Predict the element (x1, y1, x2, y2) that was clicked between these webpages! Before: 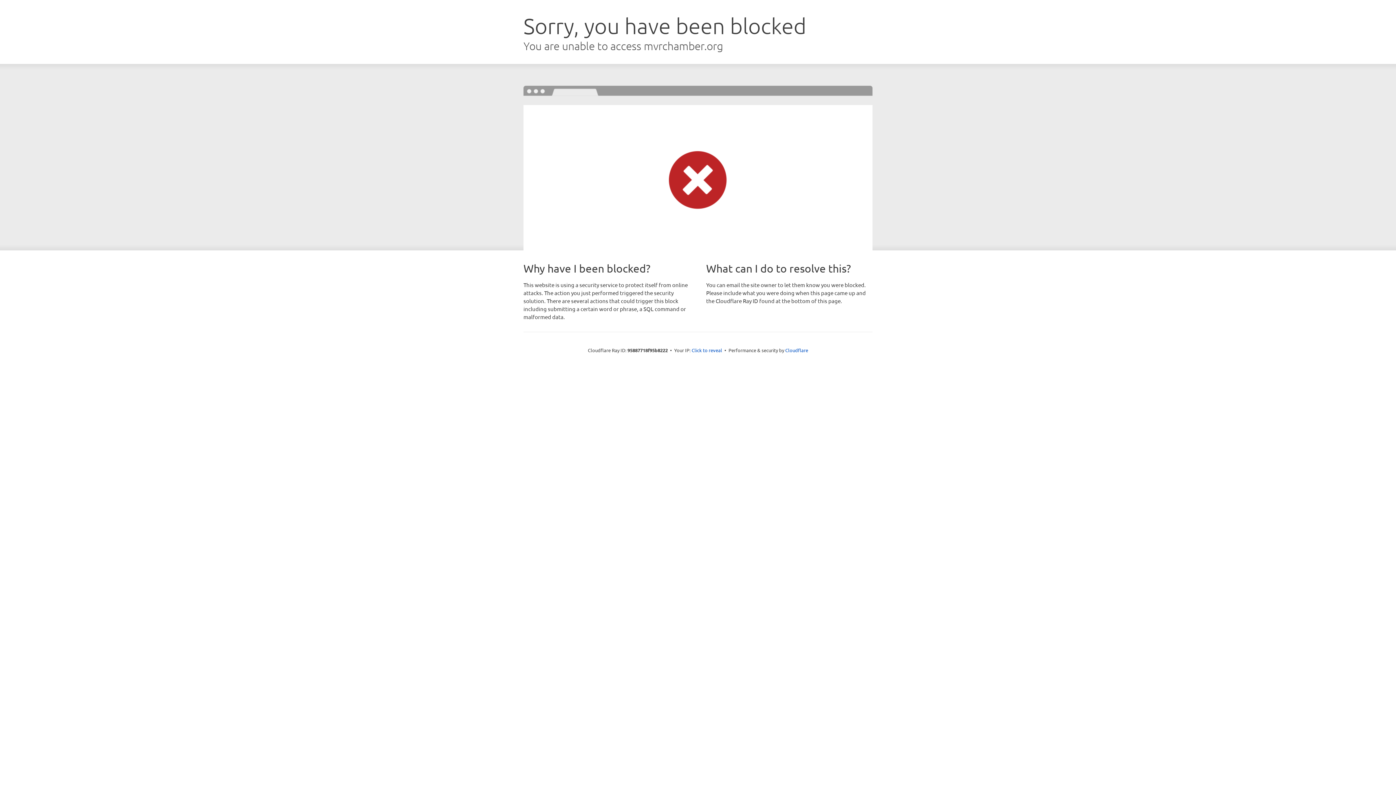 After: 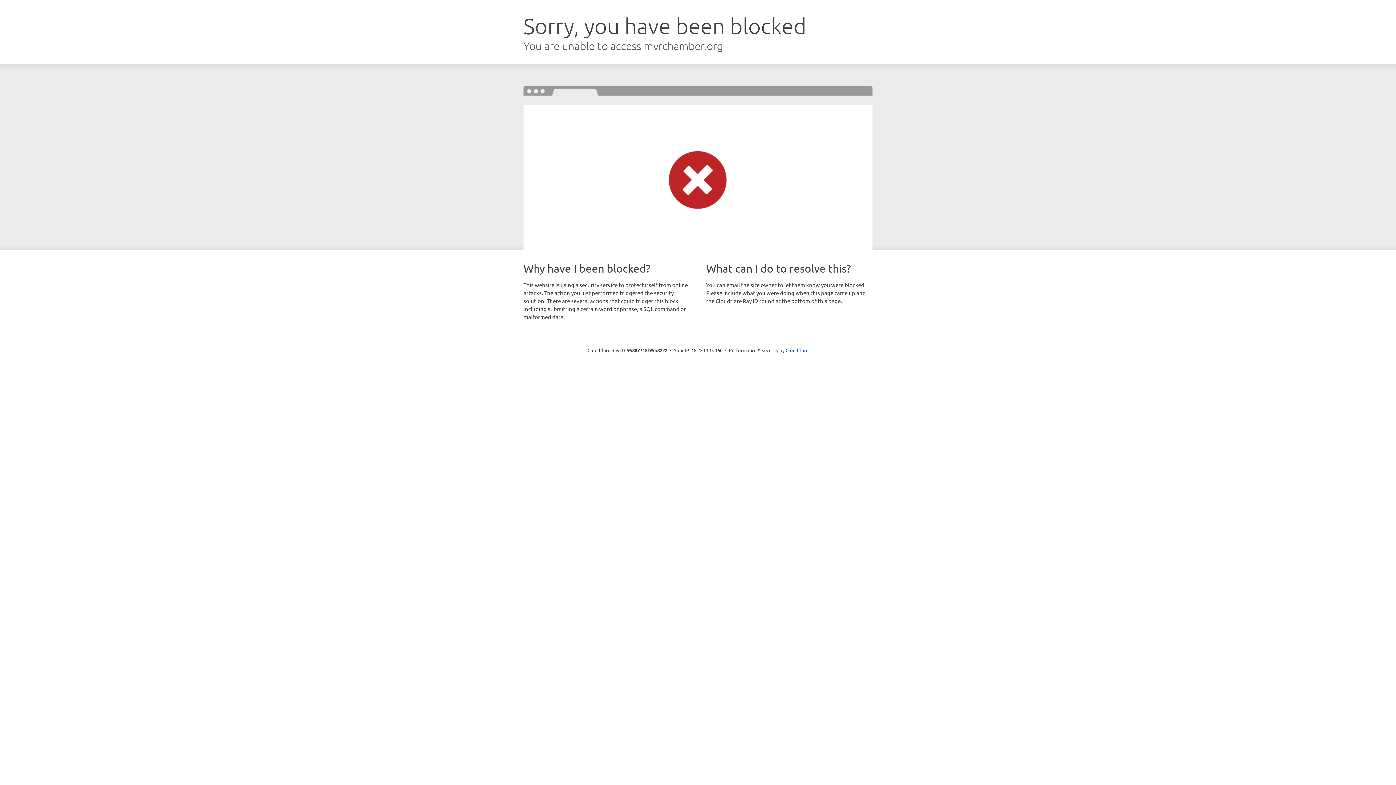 Action: bbox: (691, 346, 722, 353) label: Click to reveal